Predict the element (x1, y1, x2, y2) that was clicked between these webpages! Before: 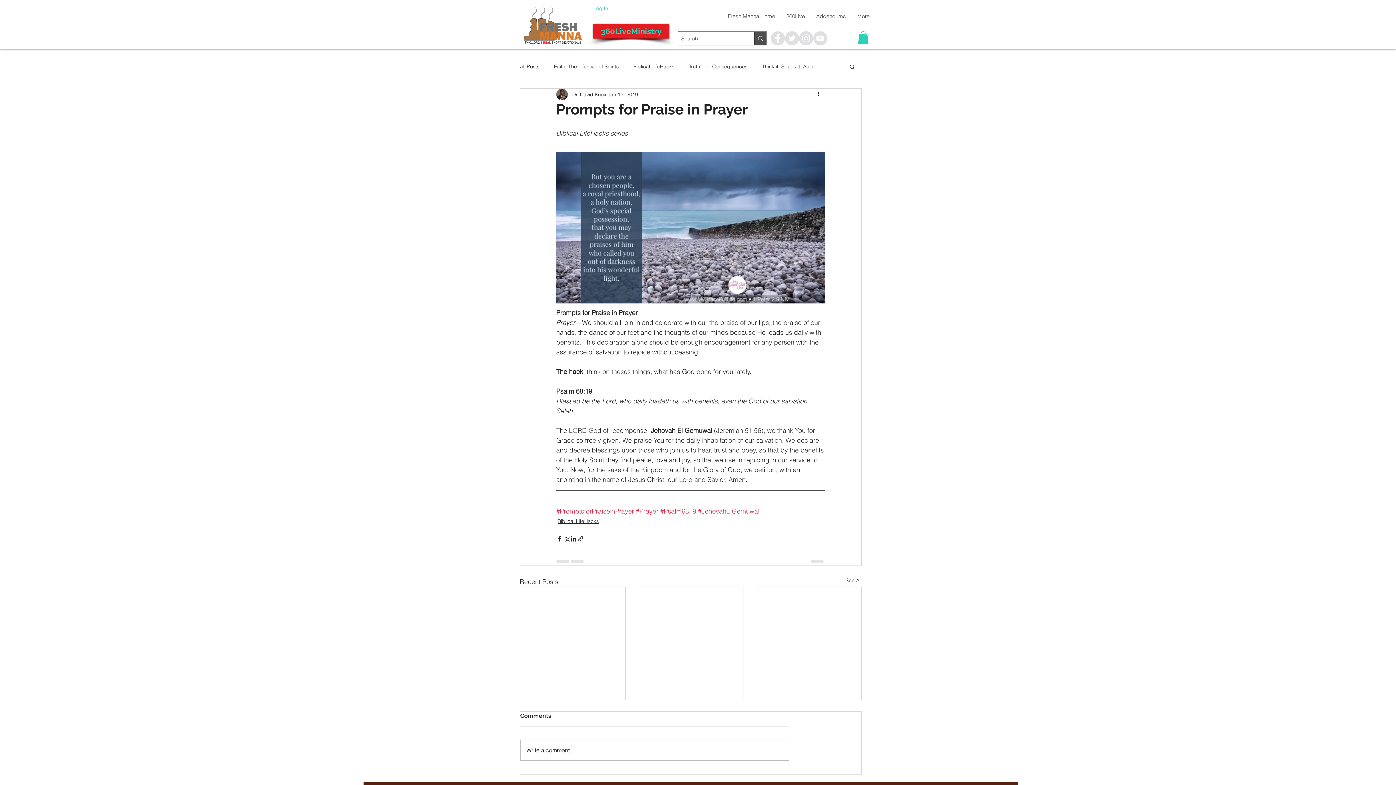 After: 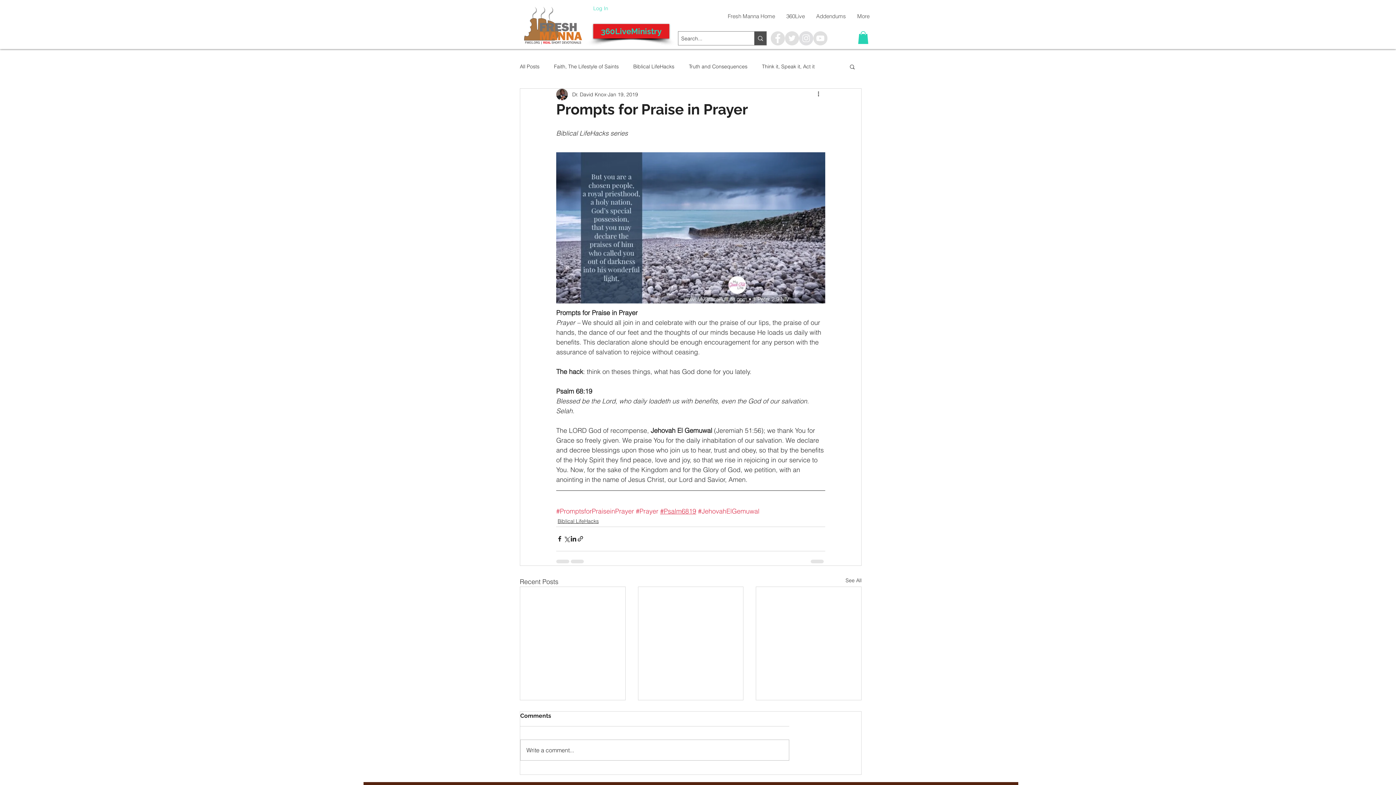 Action: bbox: (660, 507, 696, 515) label: #Psalm6819